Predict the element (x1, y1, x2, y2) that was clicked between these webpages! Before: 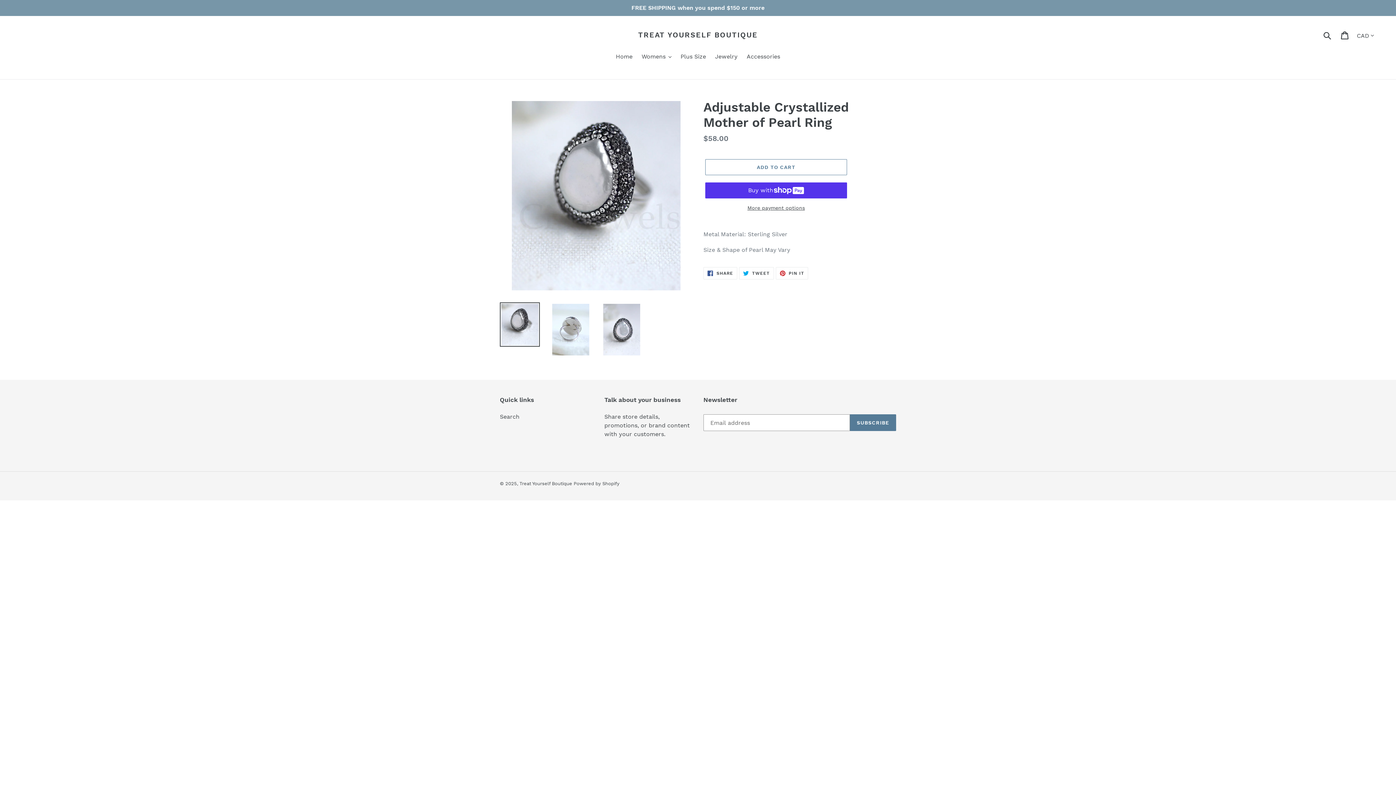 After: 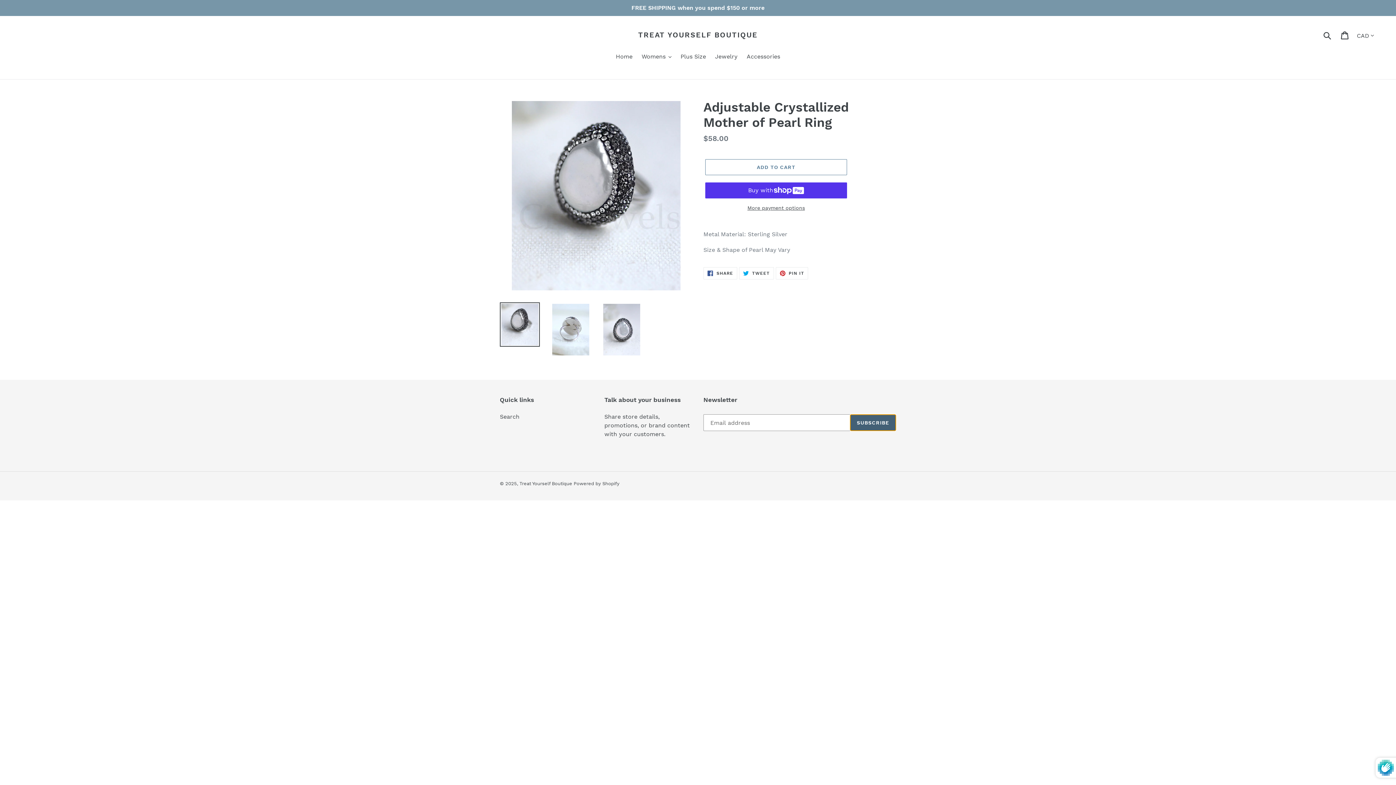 Action: label: SUBSCRIBE bbox: (850, 414, 896, 431)